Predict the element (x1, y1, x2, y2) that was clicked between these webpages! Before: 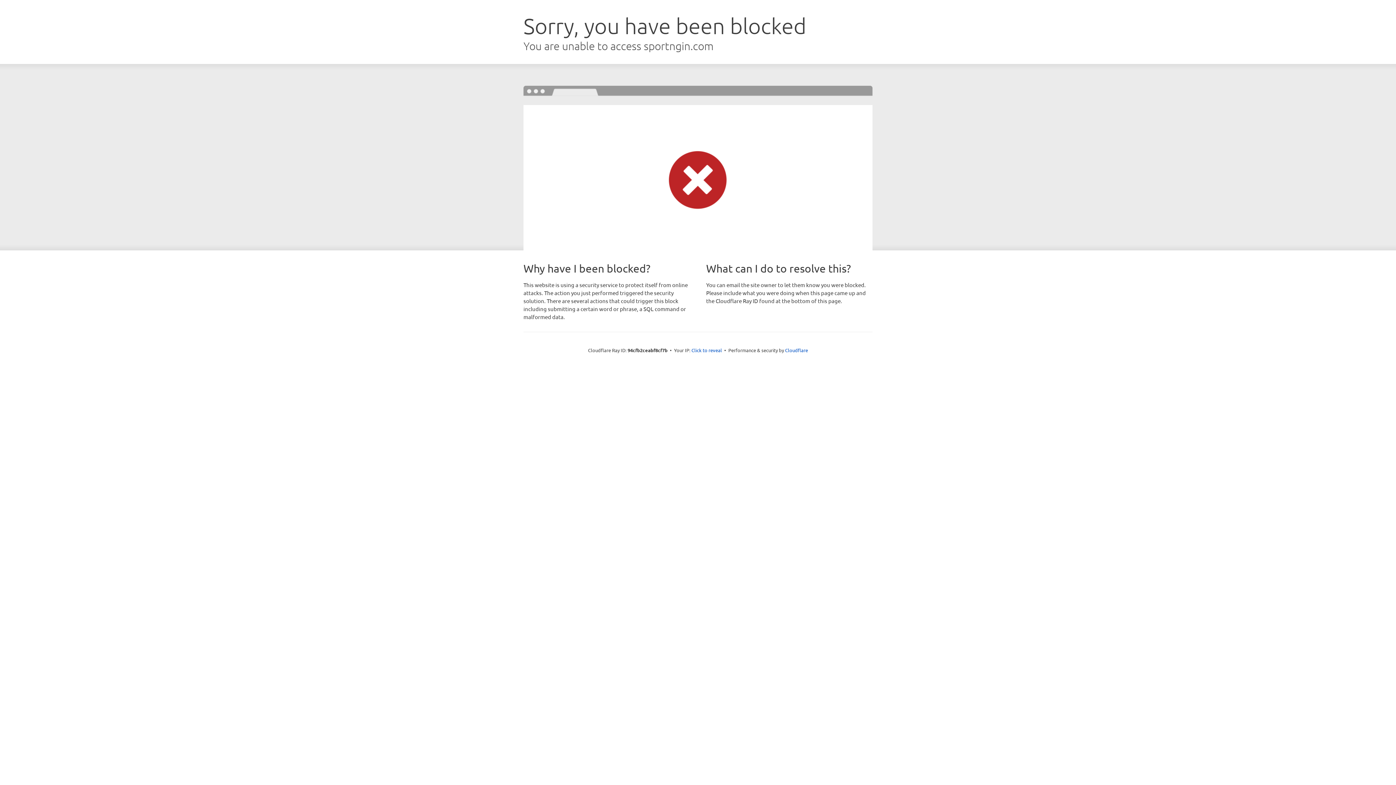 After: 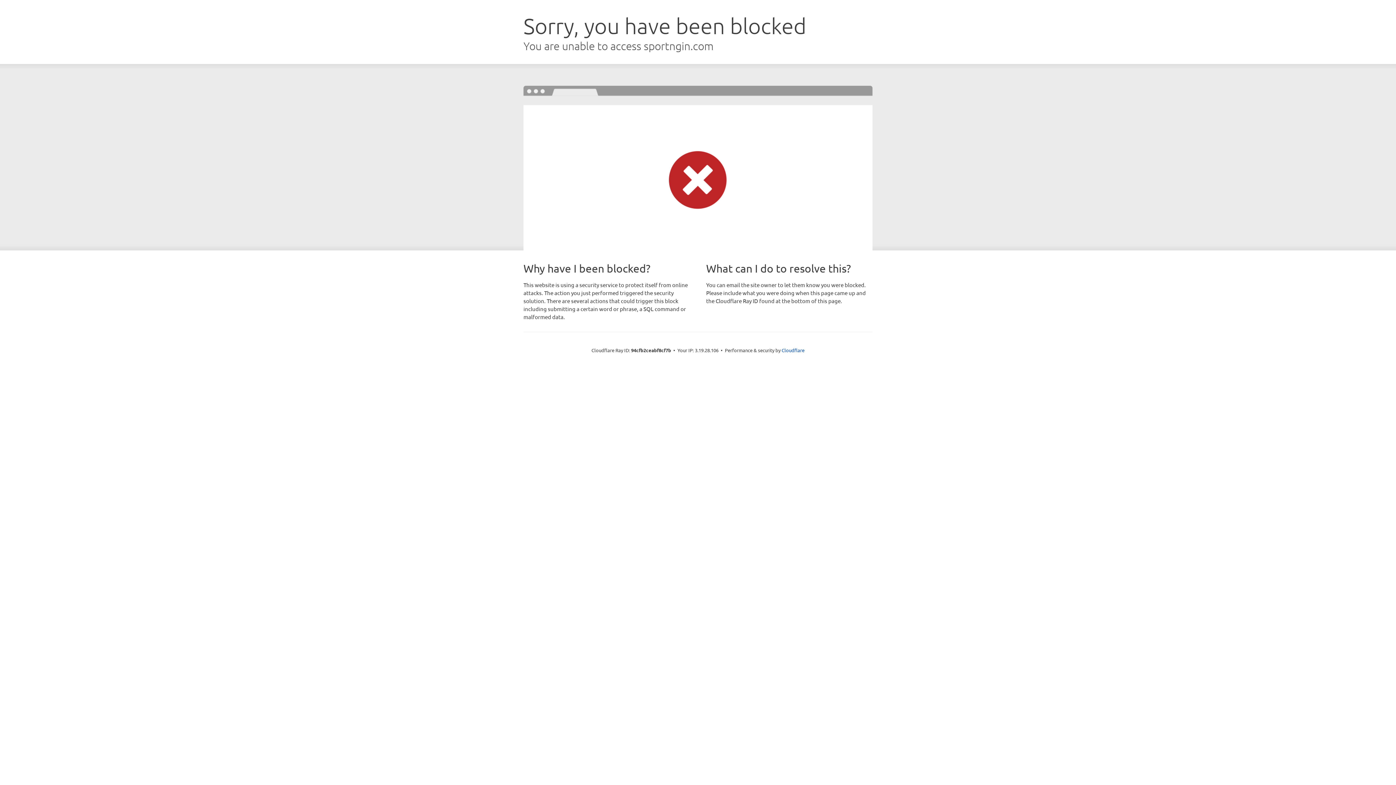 Action: bbox: (691, 346, 722, 353) label: Click to reveal